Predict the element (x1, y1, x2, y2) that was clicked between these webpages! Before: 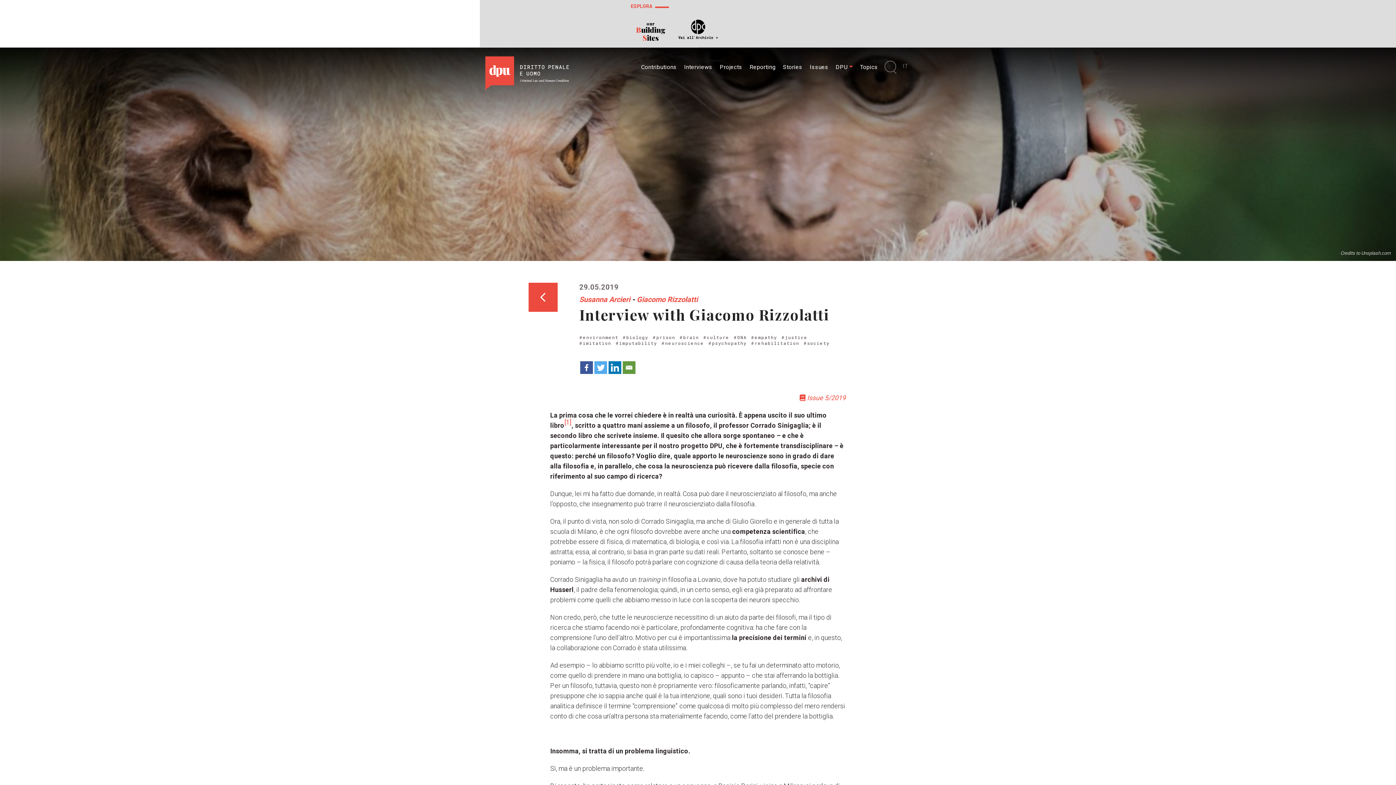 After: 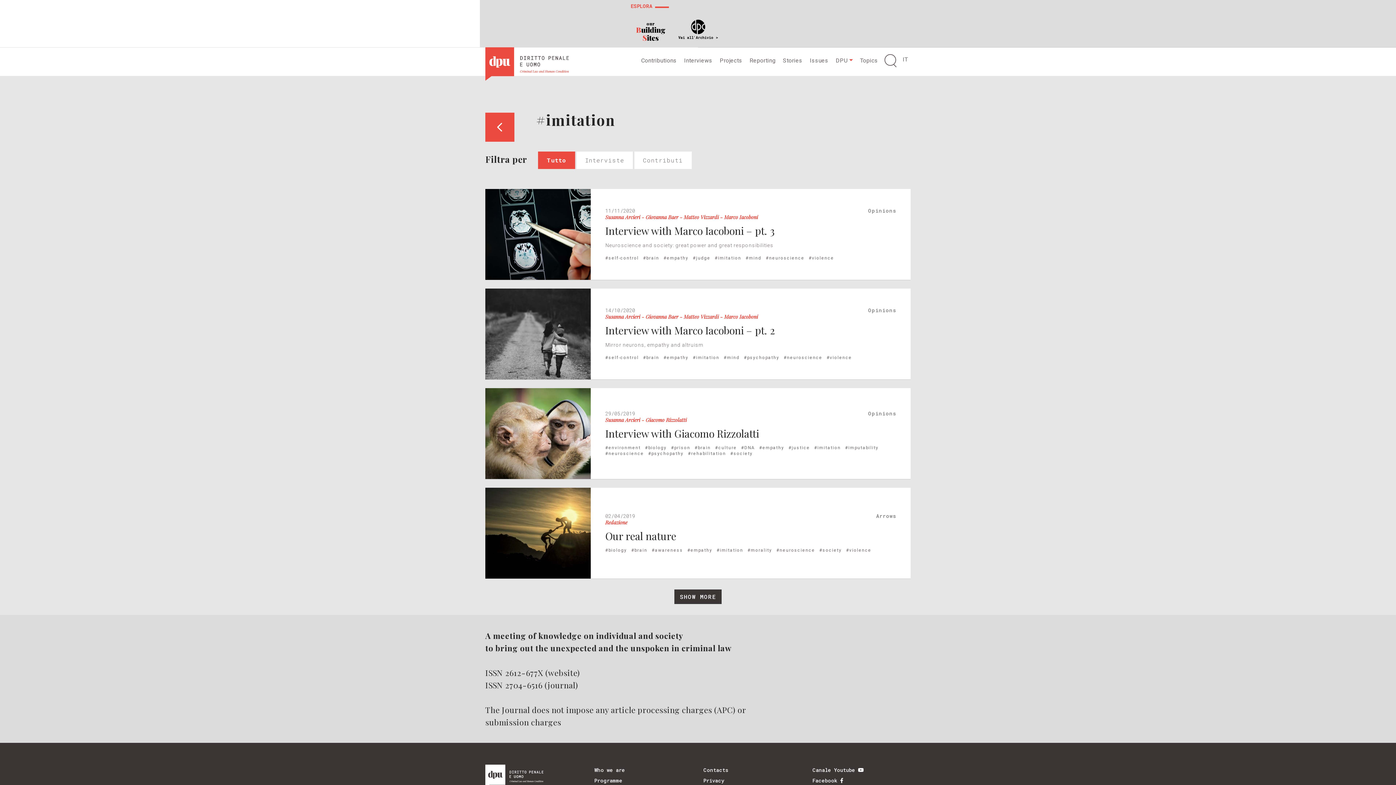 Action: label: #imitation bbox: (579, 340, 611, 346)